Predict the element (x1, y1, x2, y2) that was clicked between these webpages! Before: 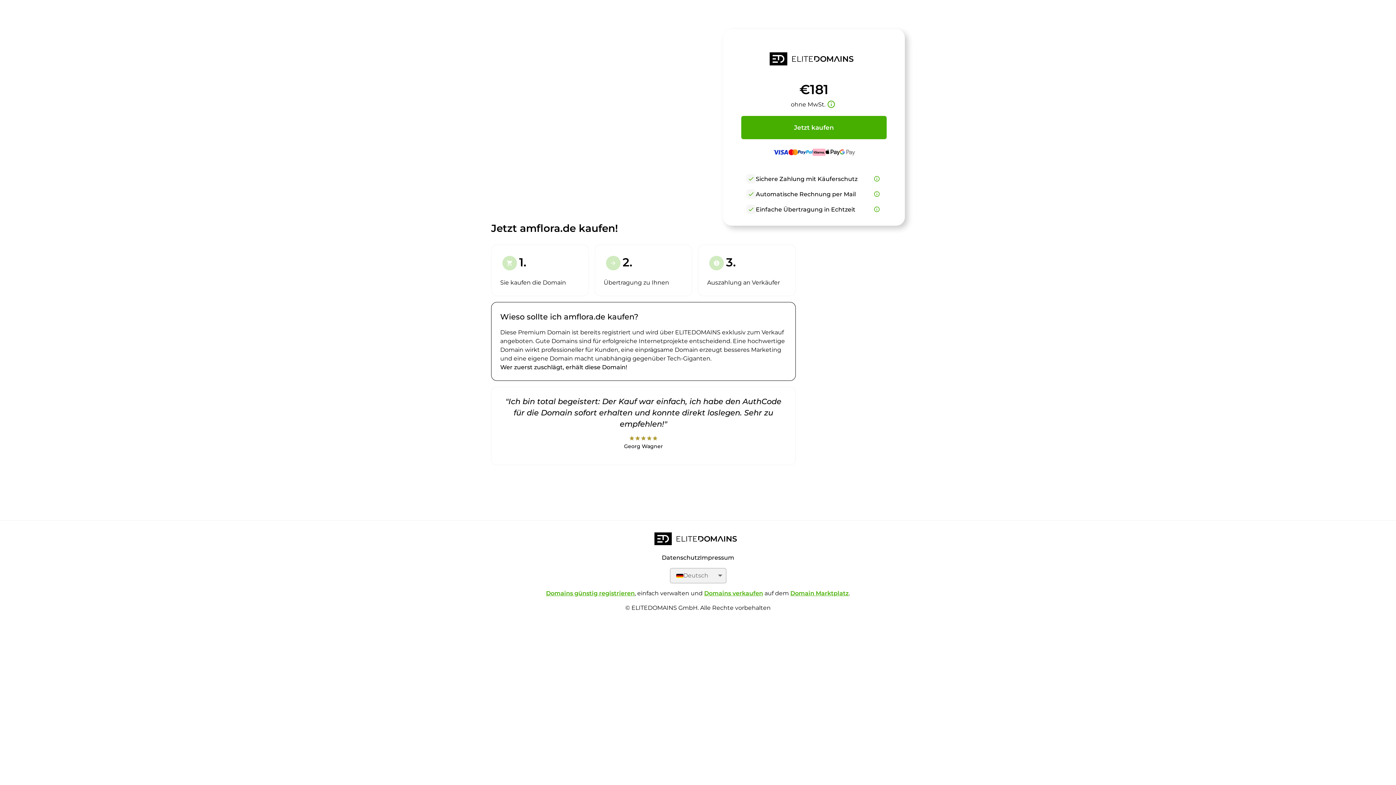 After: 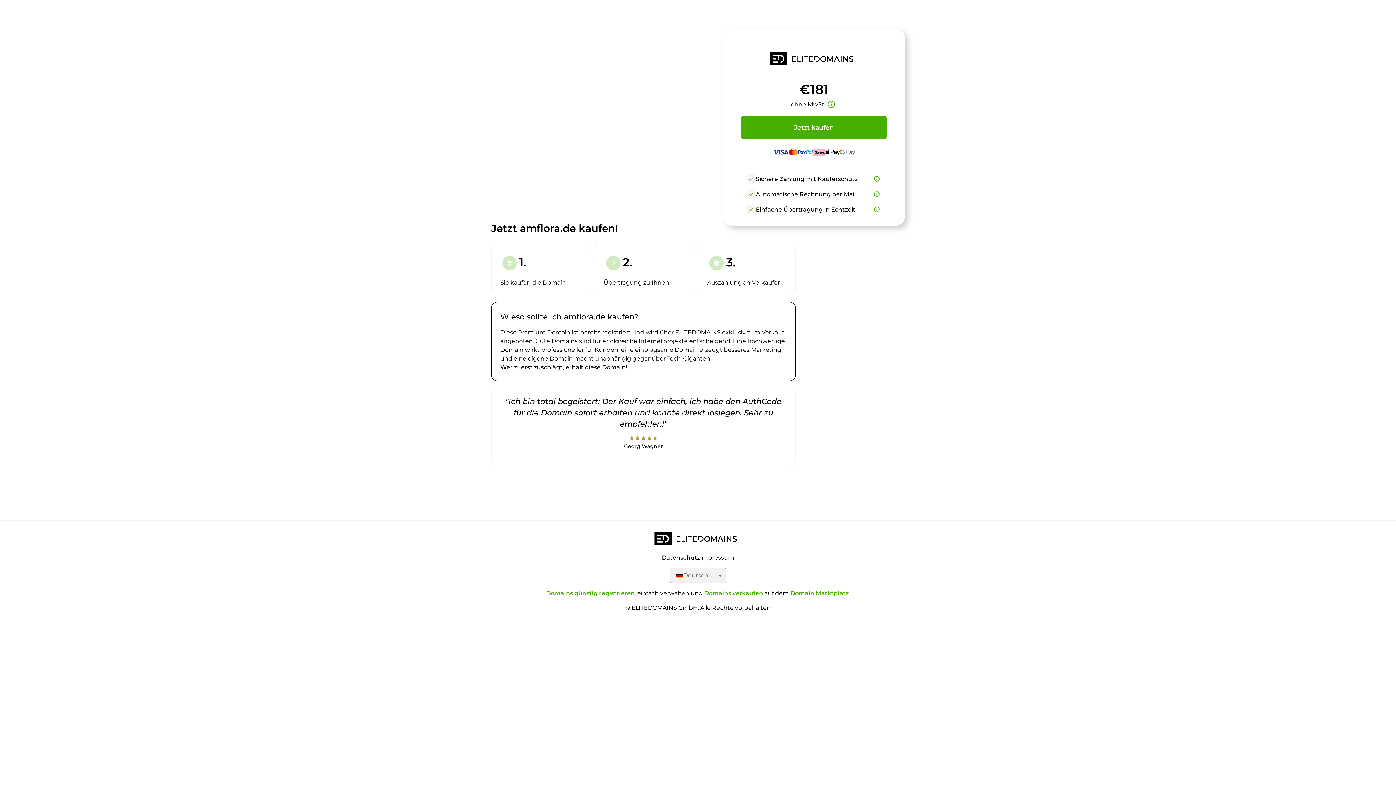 Action: label: Datenschutz bbox: (662, 554, 700, 561)